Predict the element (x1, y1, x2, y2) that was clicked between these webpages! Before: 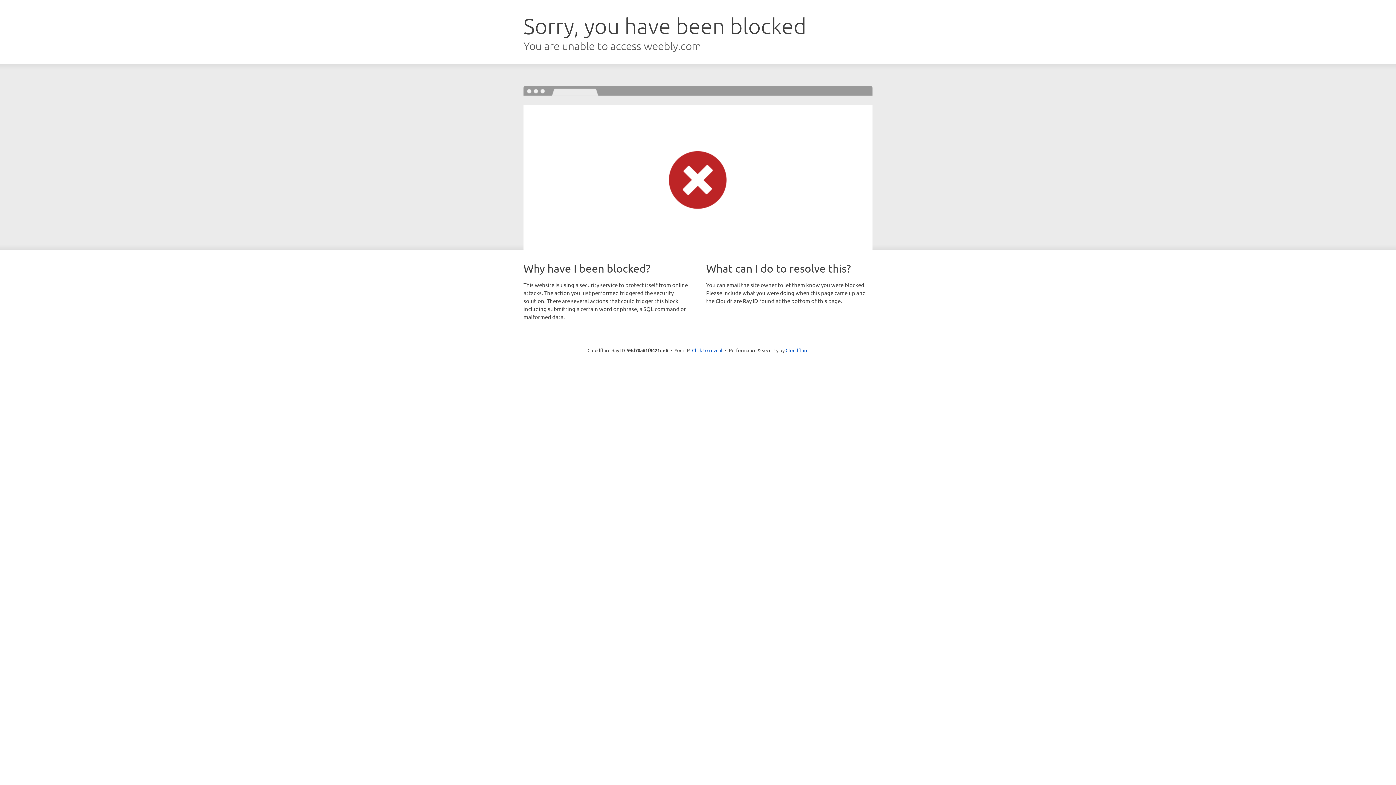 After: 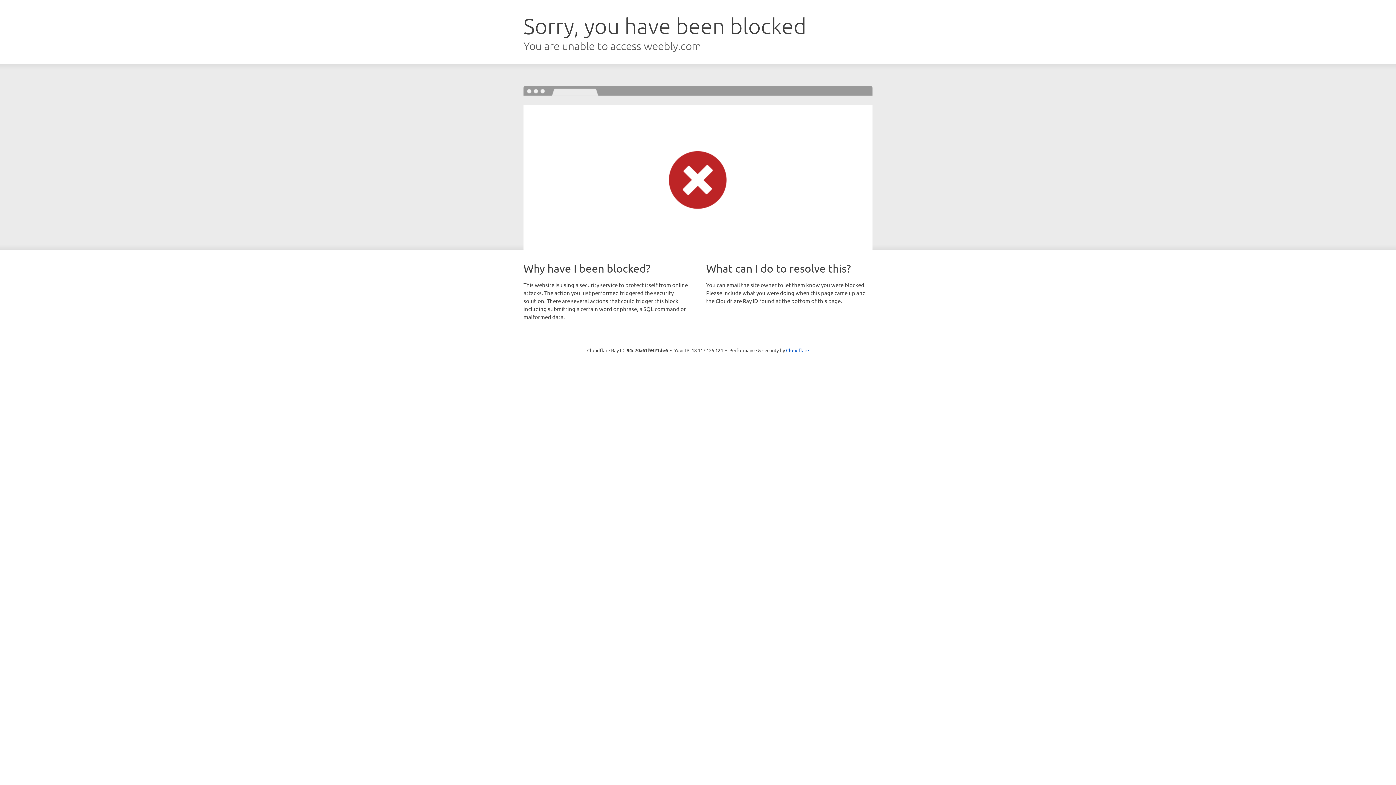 Action: bbox: (692, 346, 722, 353) label: Click to reveal